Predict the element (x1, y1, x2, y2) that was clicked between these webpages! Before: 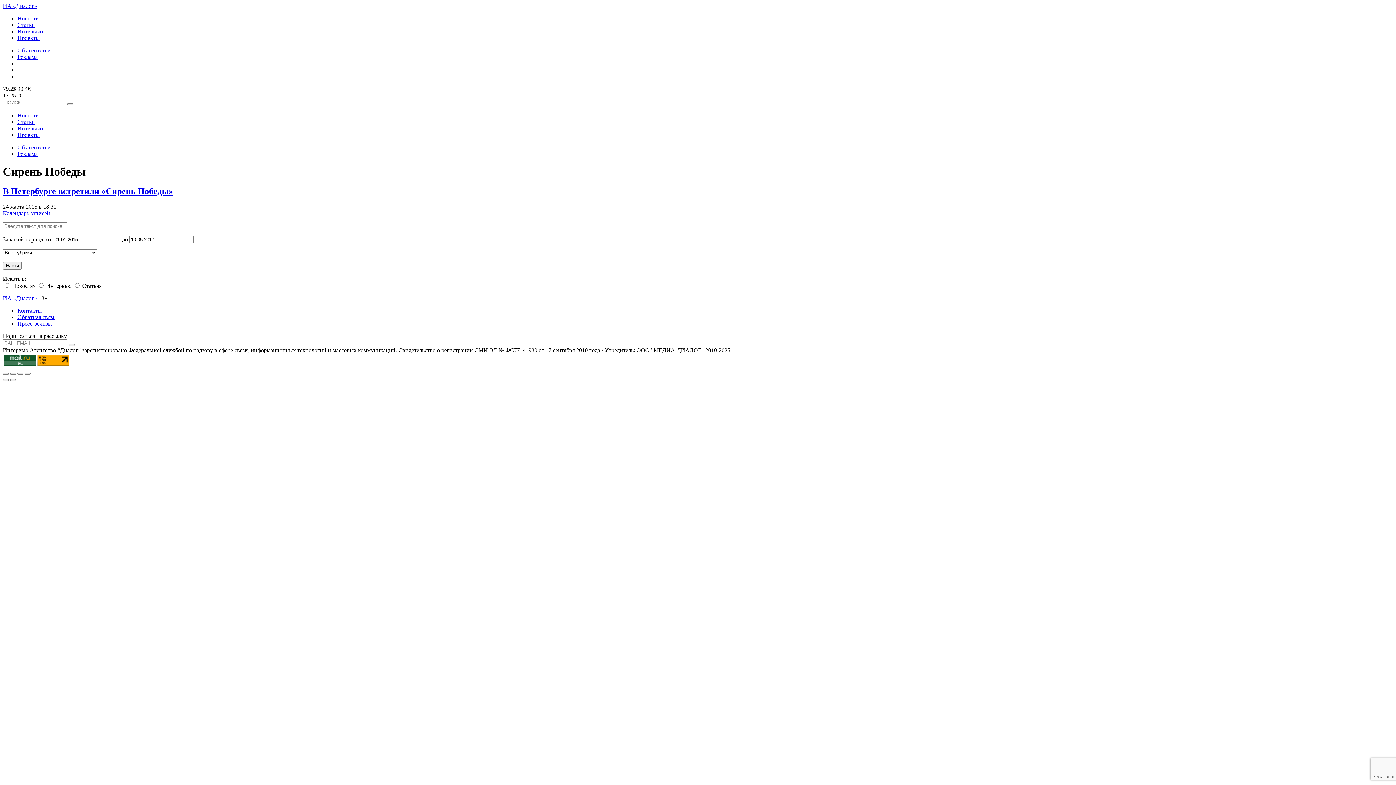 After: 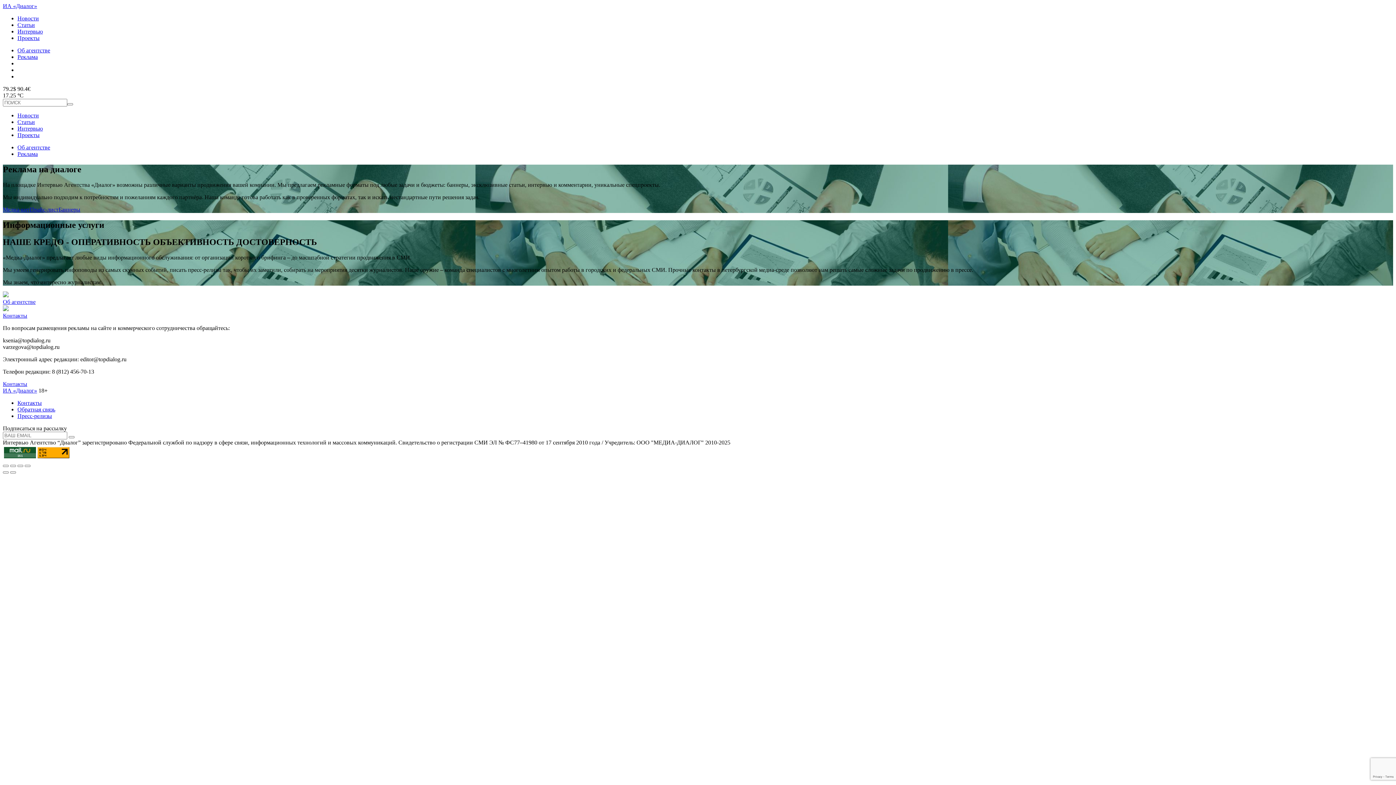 Action: label: Реклама bbox: (17, 150, 37, 157)